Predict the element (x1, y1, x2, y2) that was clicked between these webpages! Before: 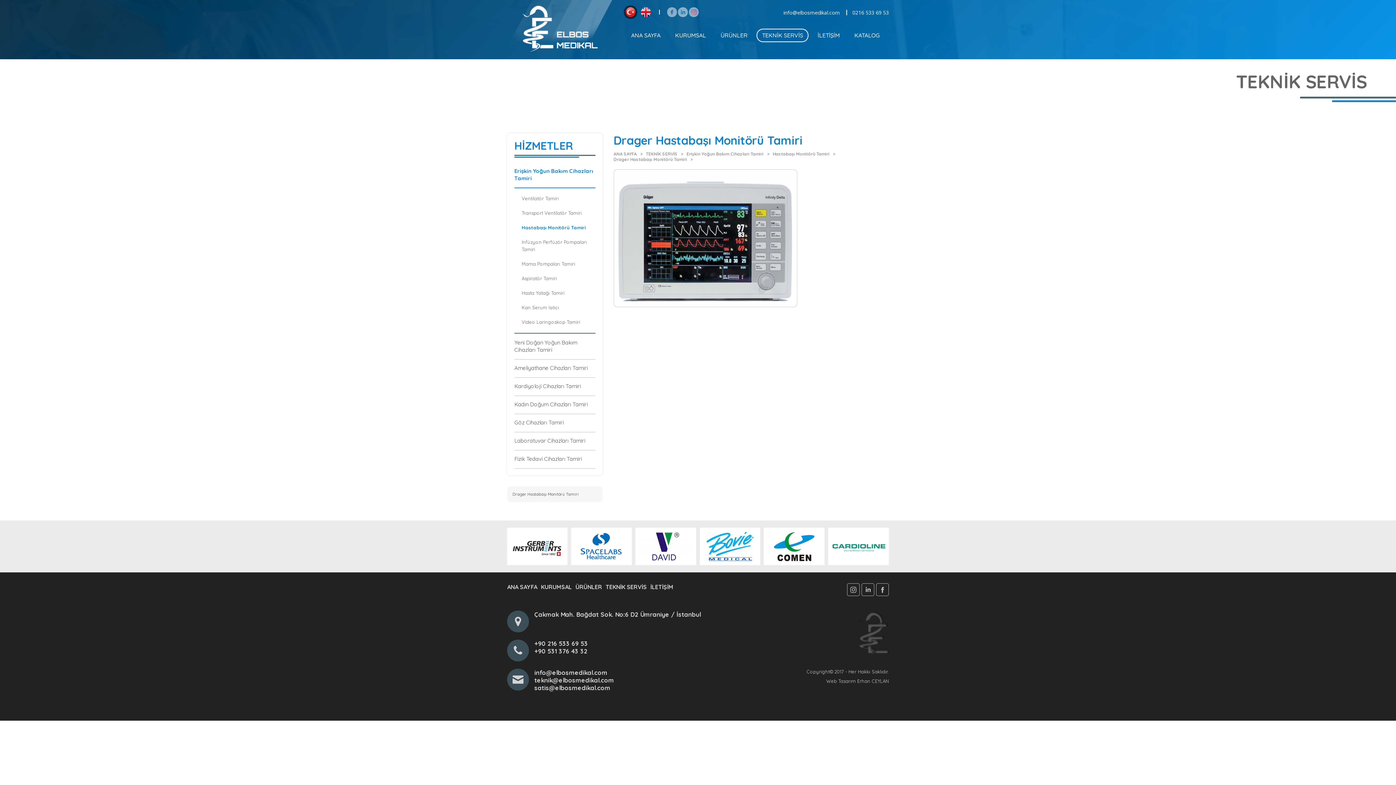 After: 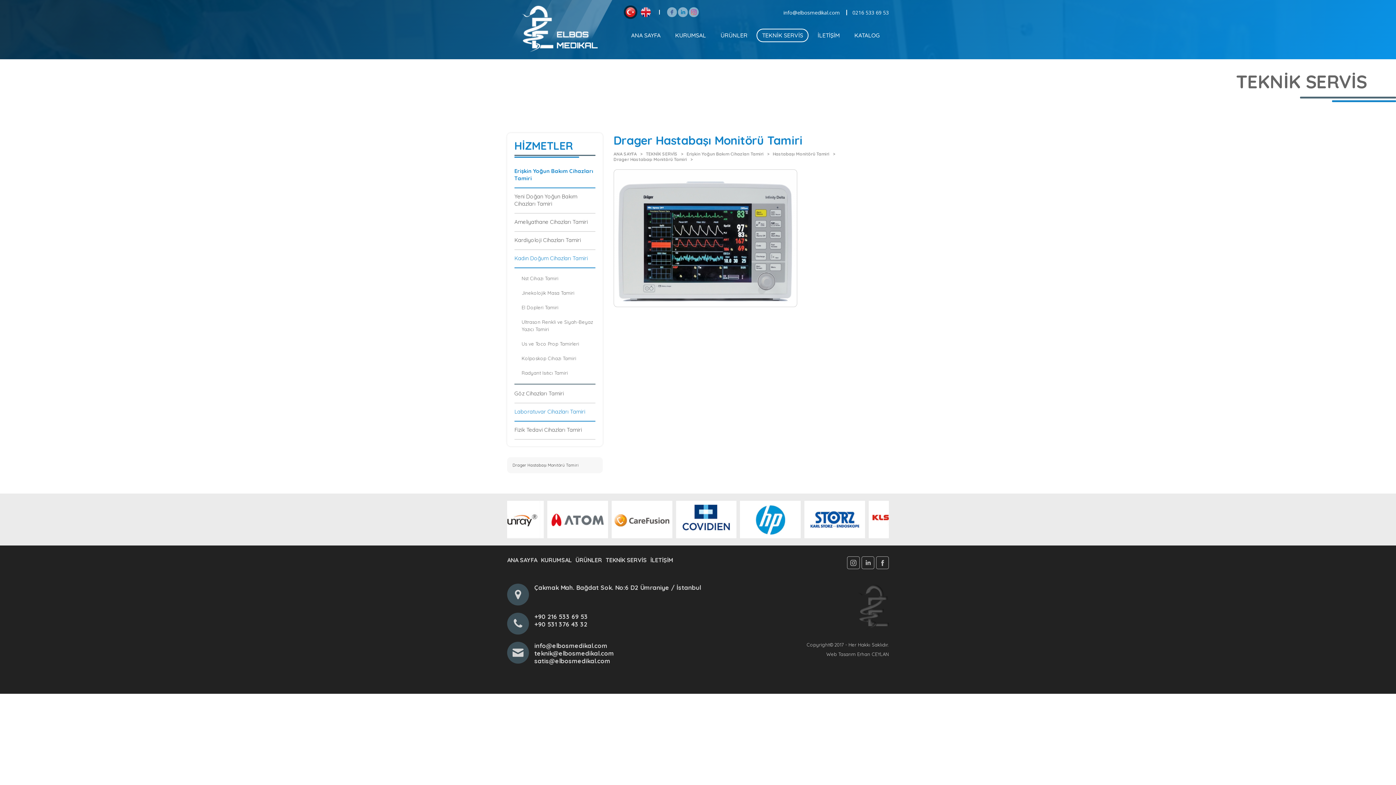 Action: label: Kadın Doğum Cihazları Tamiri bbox: (514, 395, 595, 413)